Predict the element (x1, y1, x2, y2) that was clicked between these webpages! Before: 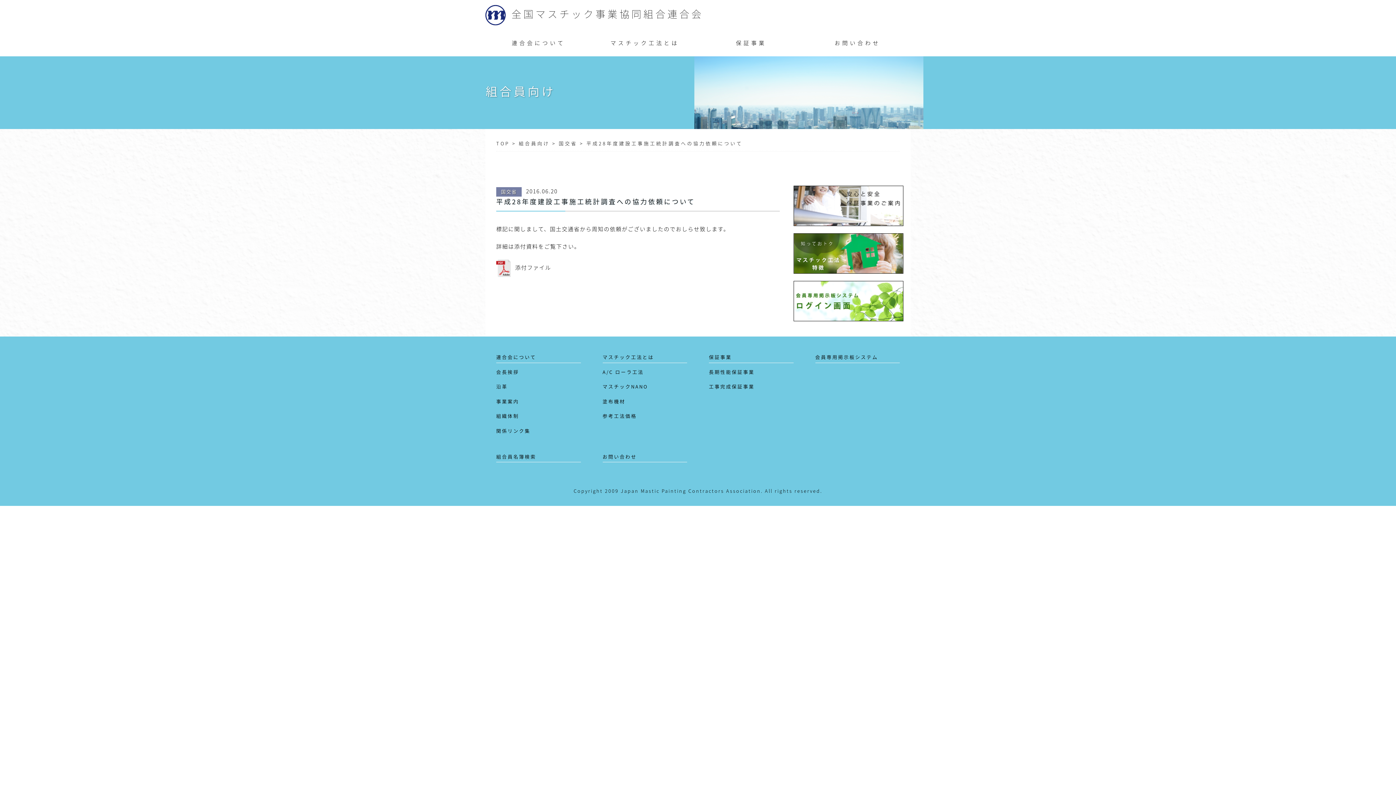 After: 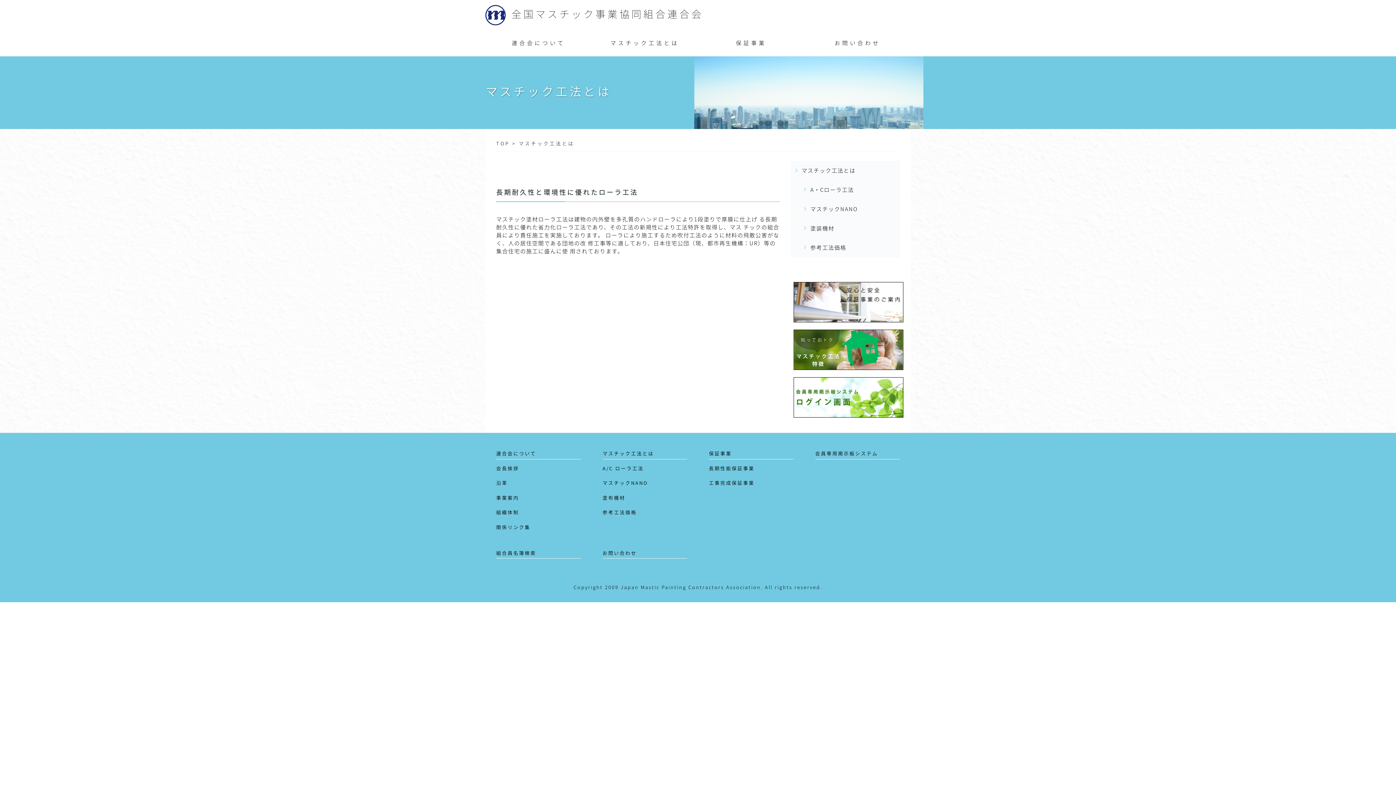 Action: bbox: (591, 34, 698, 51) label: マスチック工法とは